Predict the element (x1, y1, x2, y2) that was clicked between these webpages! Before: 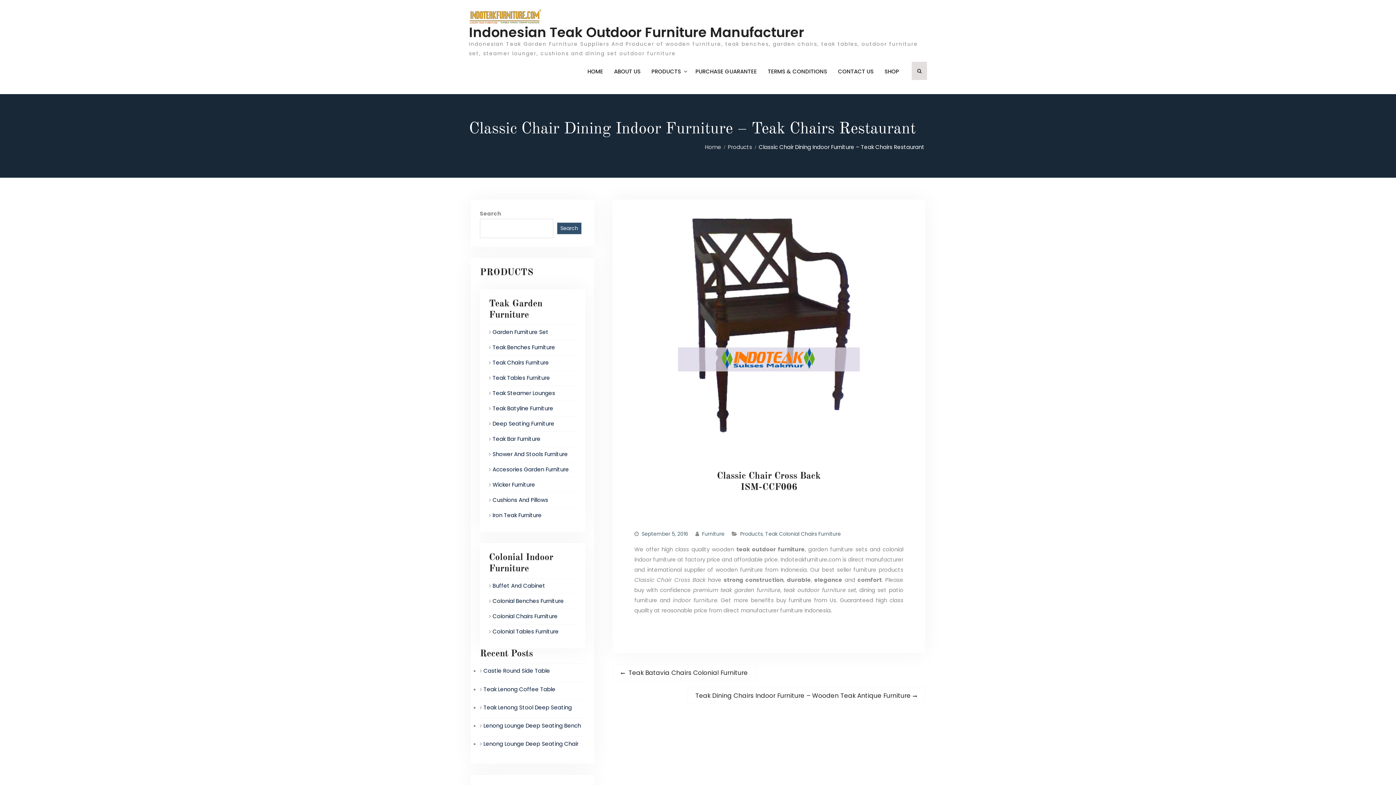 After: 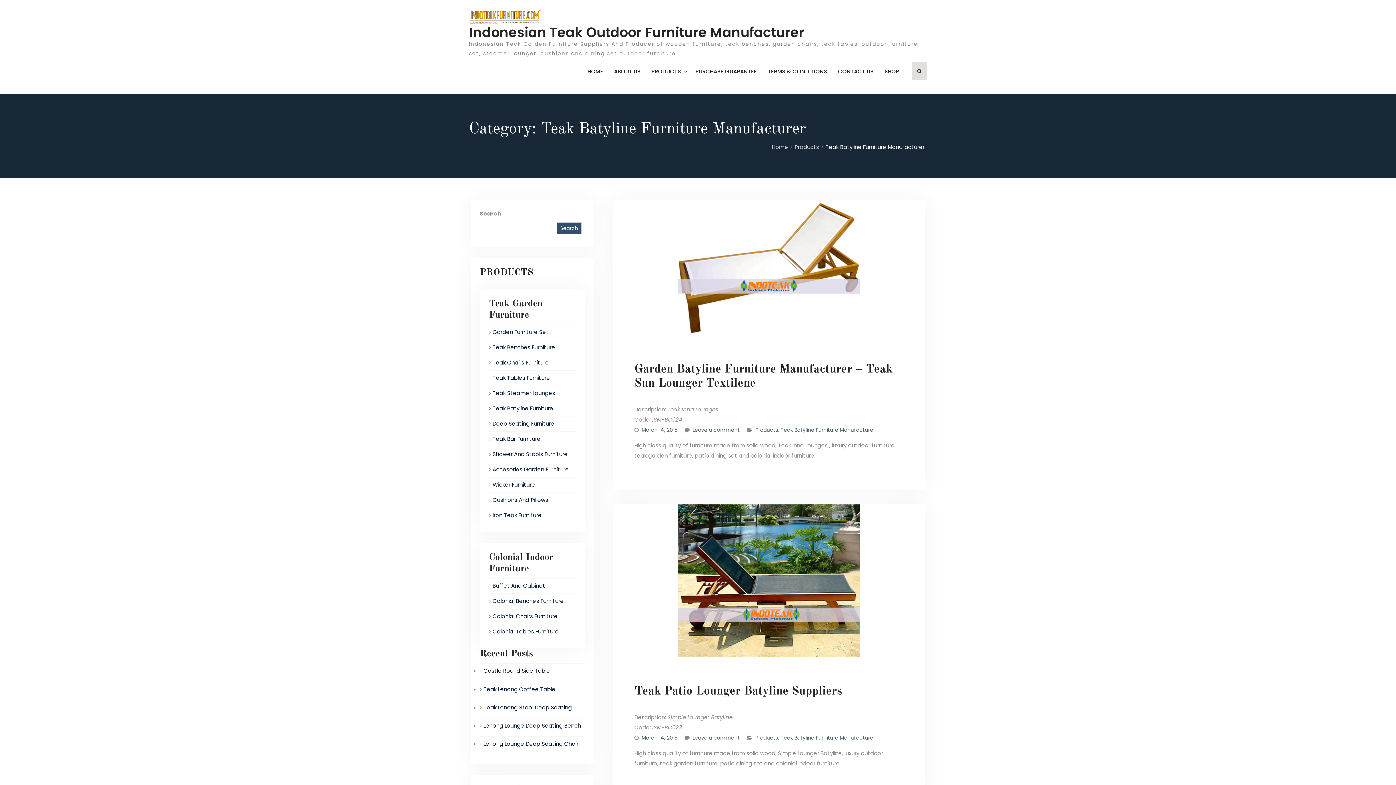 Action: label: Teak Batyline Furniture bbox: (492, 404, 553, 412)